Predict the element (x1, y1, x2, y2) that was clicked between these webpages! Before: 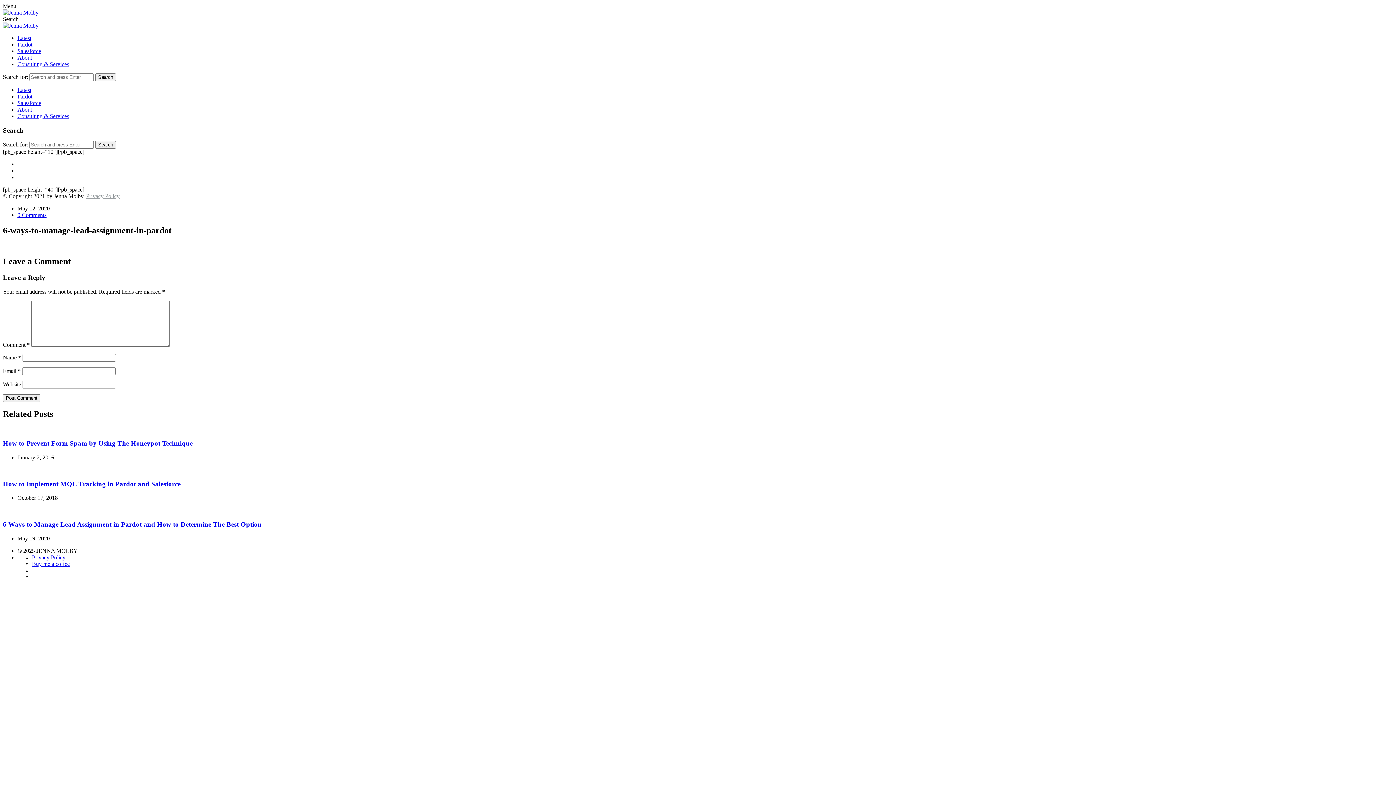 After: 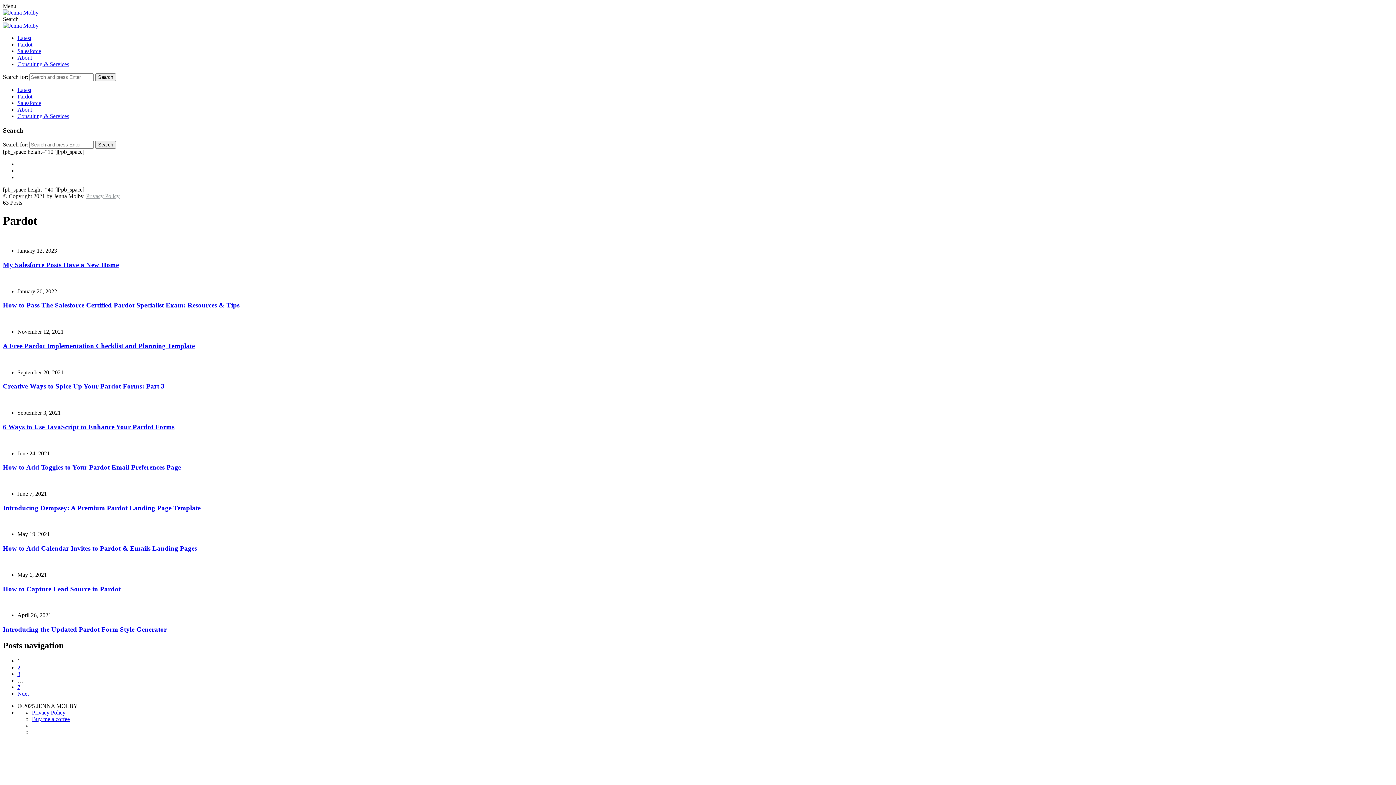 Action: bbox: (17, 41, 32, 47) label: Pardot